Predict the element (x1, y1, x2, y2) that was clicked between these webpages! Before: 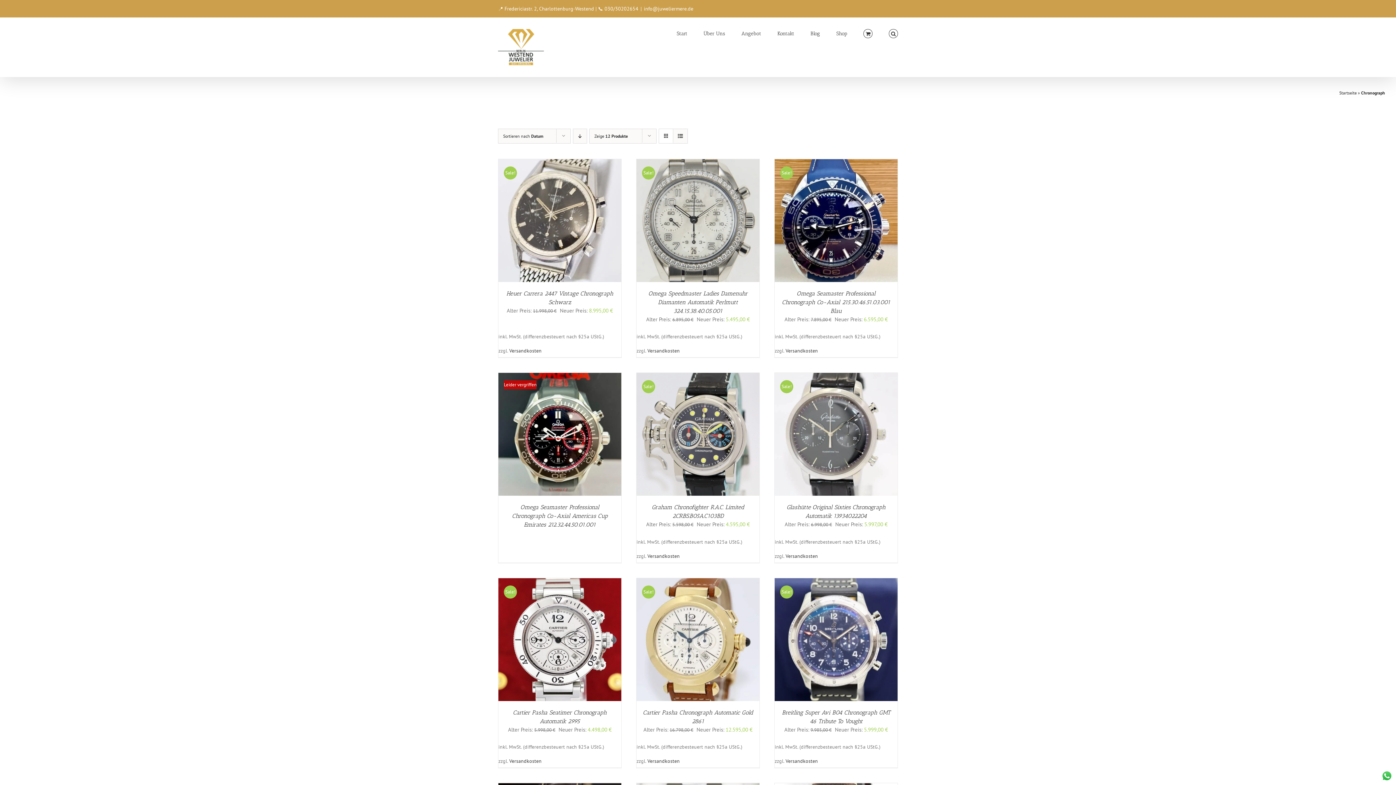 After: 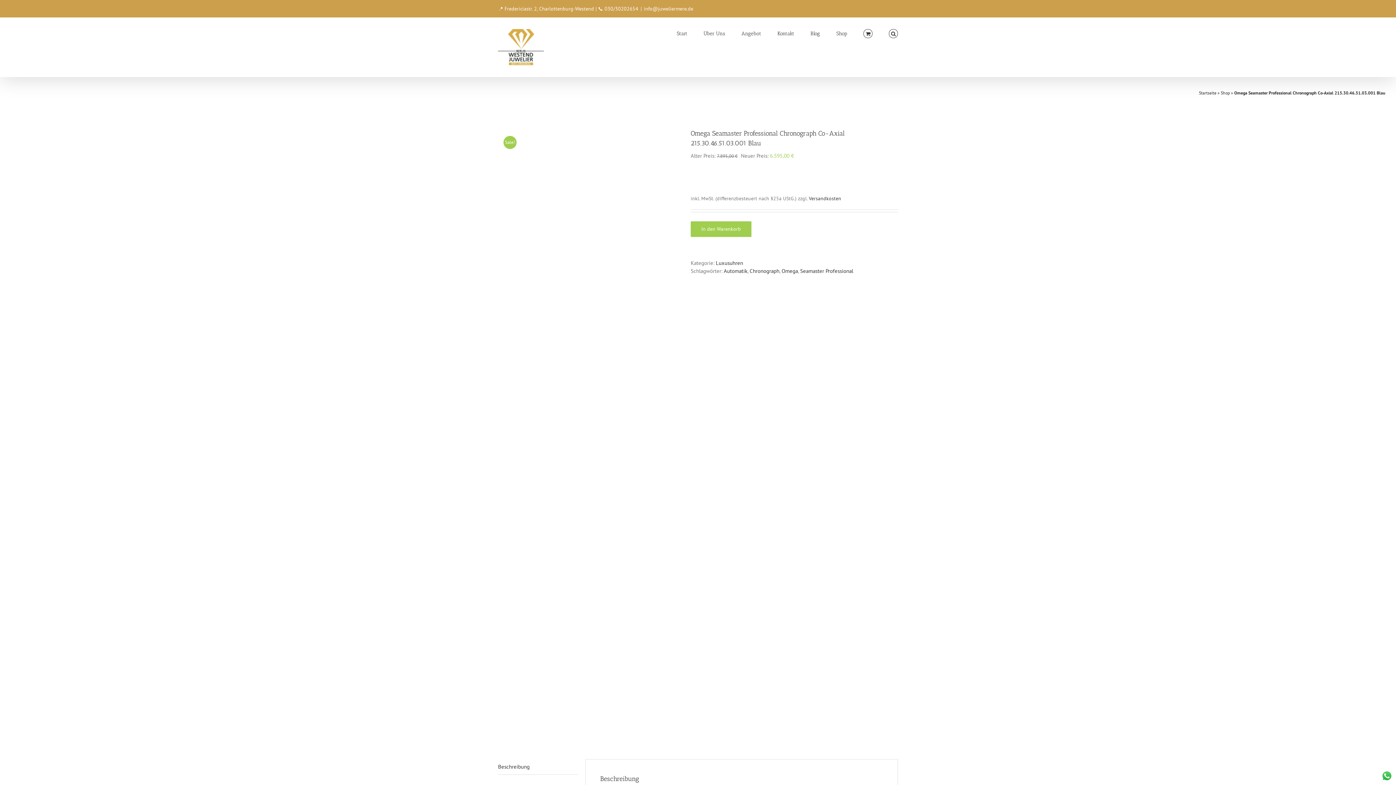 Action: bbox: (782, 290, 890, 314) label: Omega Seamaster Professional Chronograph Co-Axial 215.30.46.51.03.001 Blau